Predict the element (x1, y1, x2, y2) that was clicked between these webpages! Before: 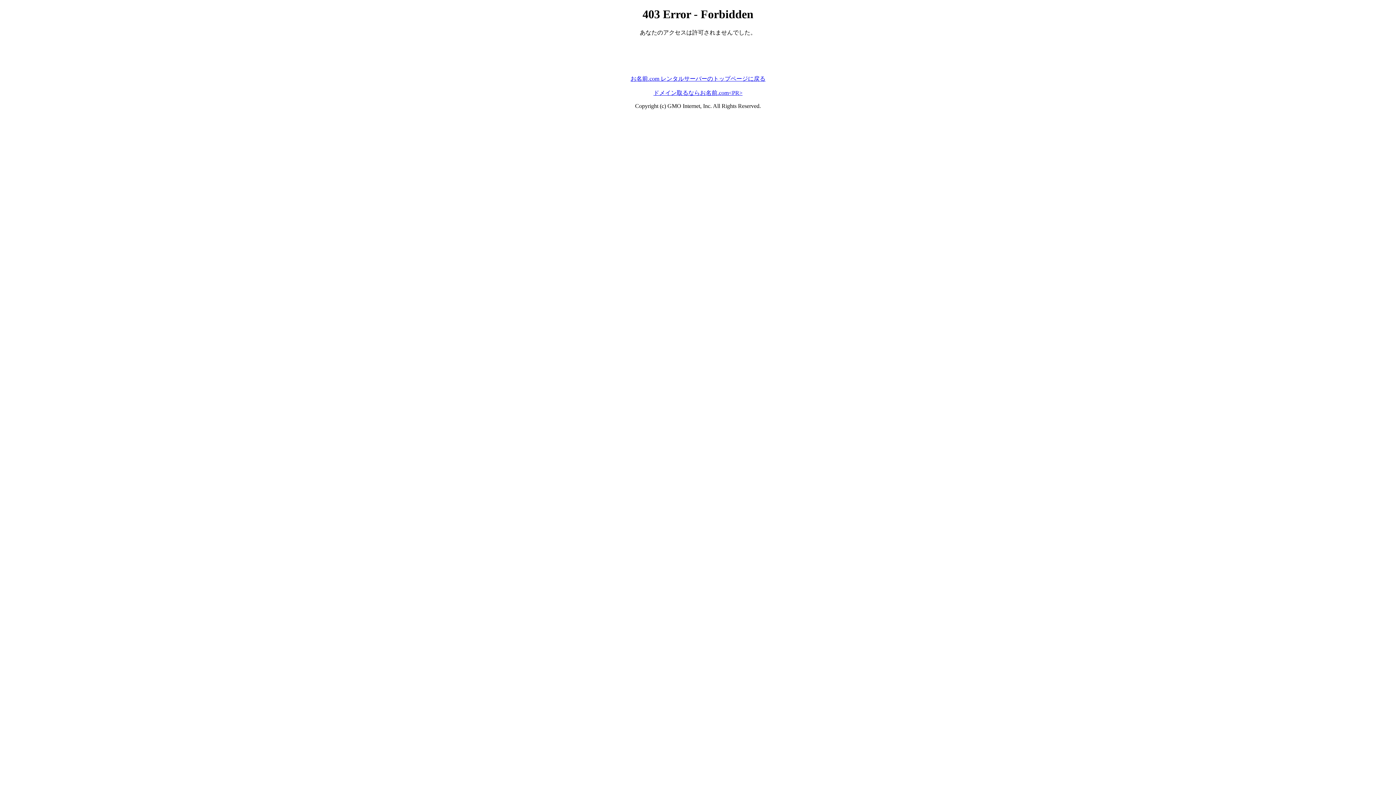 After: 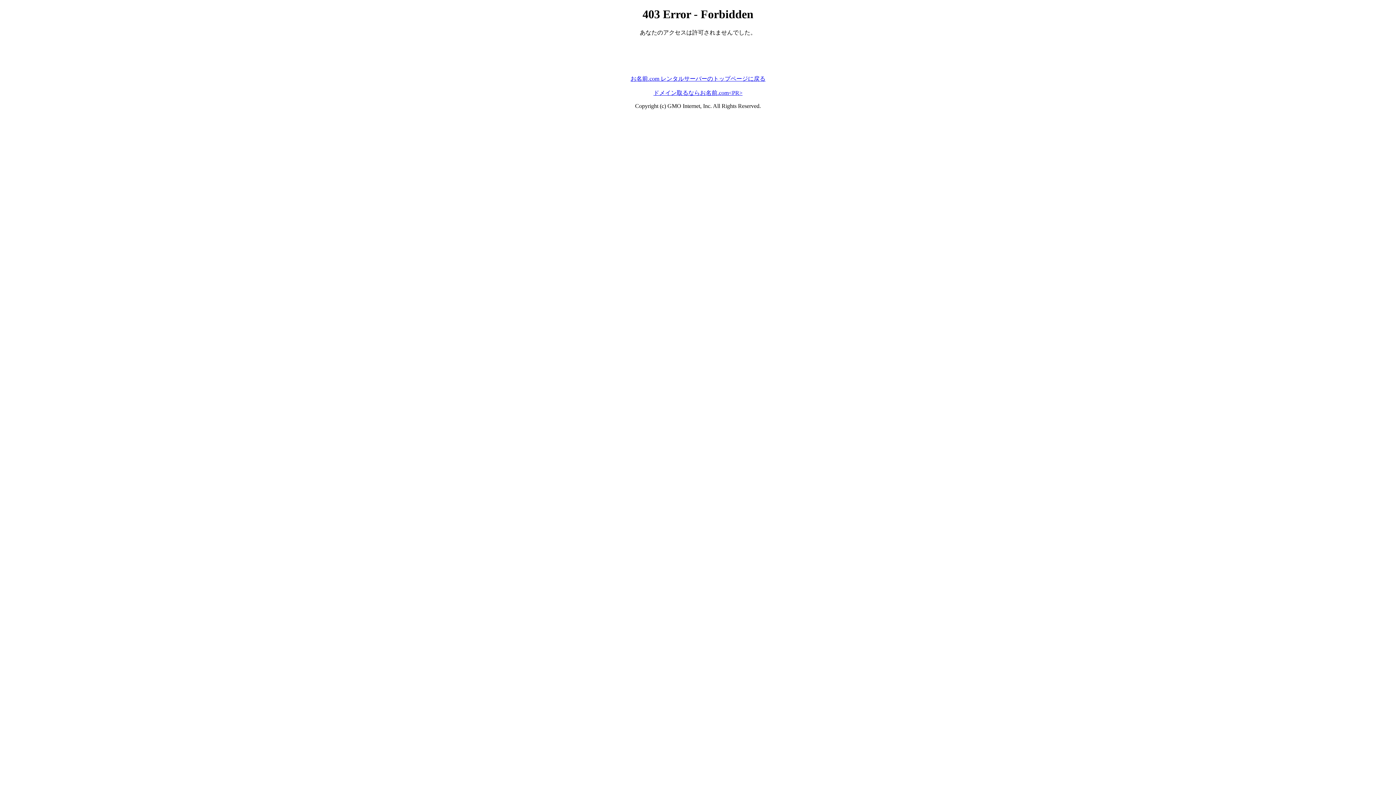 Action: label: お名前.com レンタルサーバーのトップページに戻る bbox: (630, 75, 765, 81)